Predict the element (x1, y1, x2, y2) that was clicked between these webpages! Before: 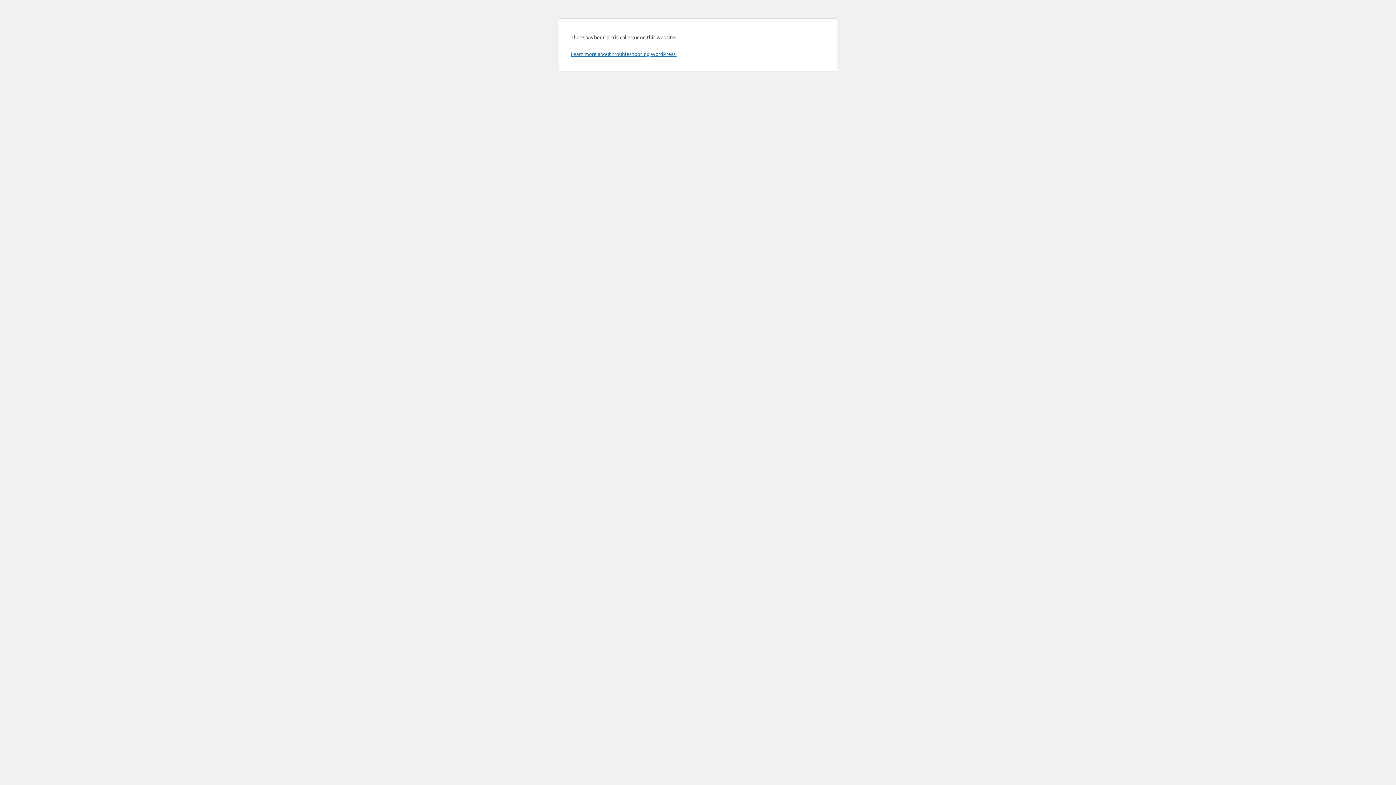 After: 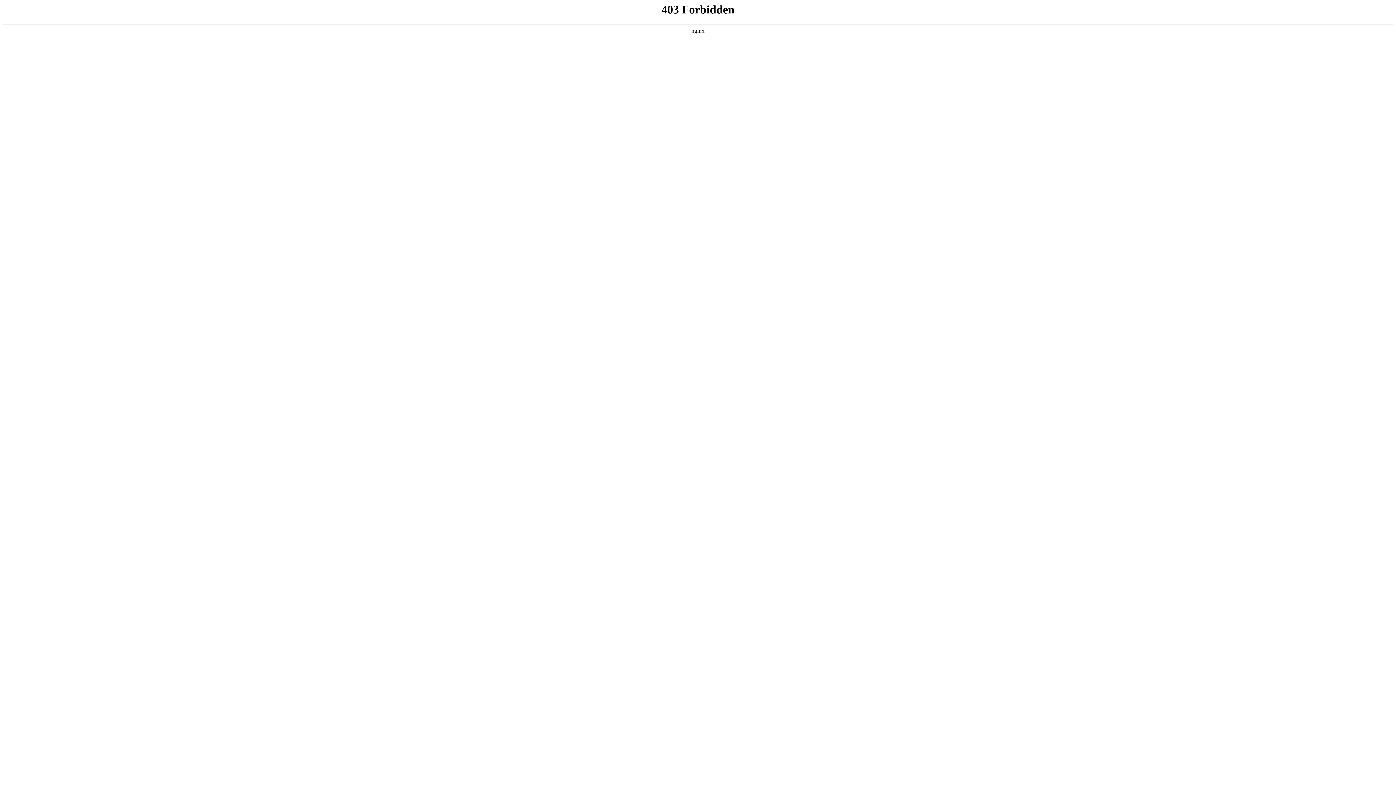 Action: bbox: (570, 50, 676, 57) label: Learn more about troubleshooting WordPress.